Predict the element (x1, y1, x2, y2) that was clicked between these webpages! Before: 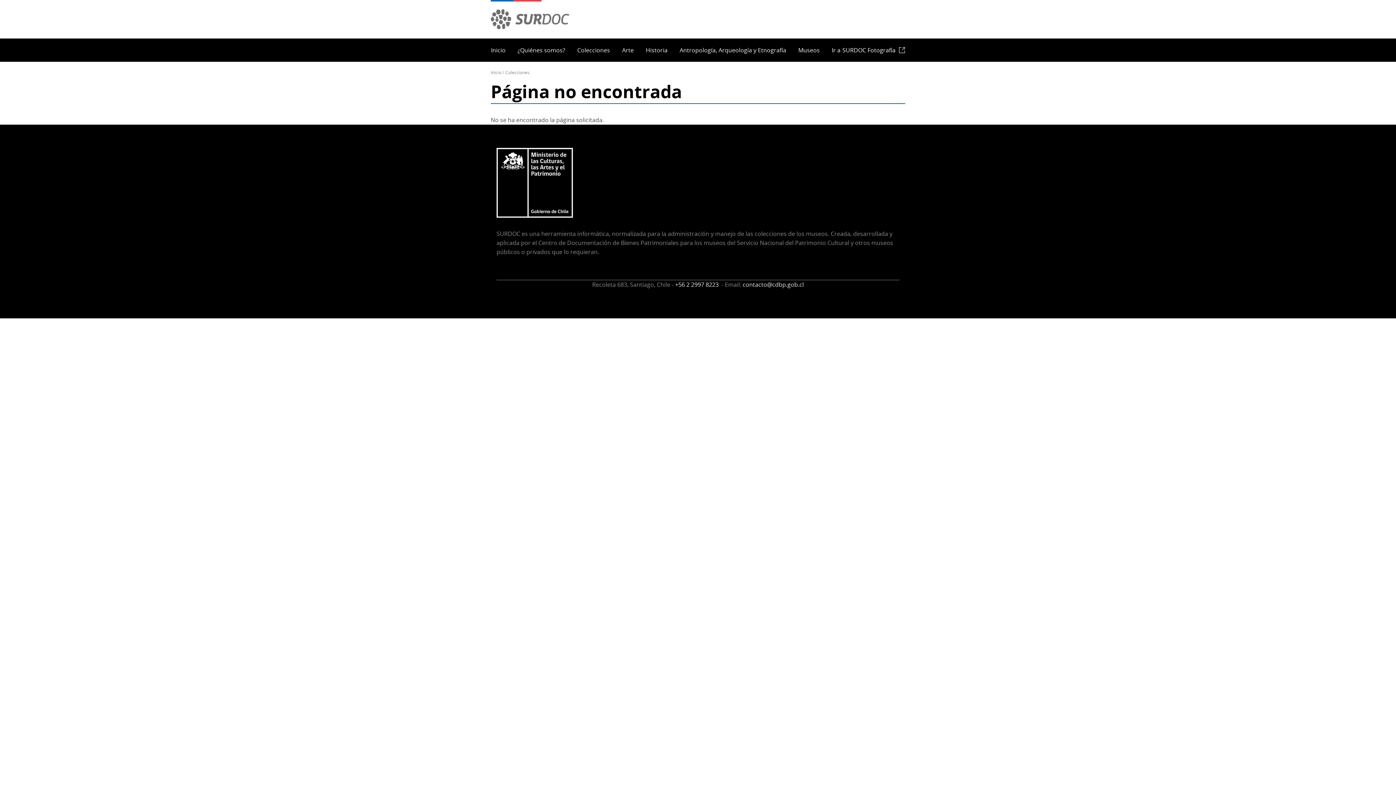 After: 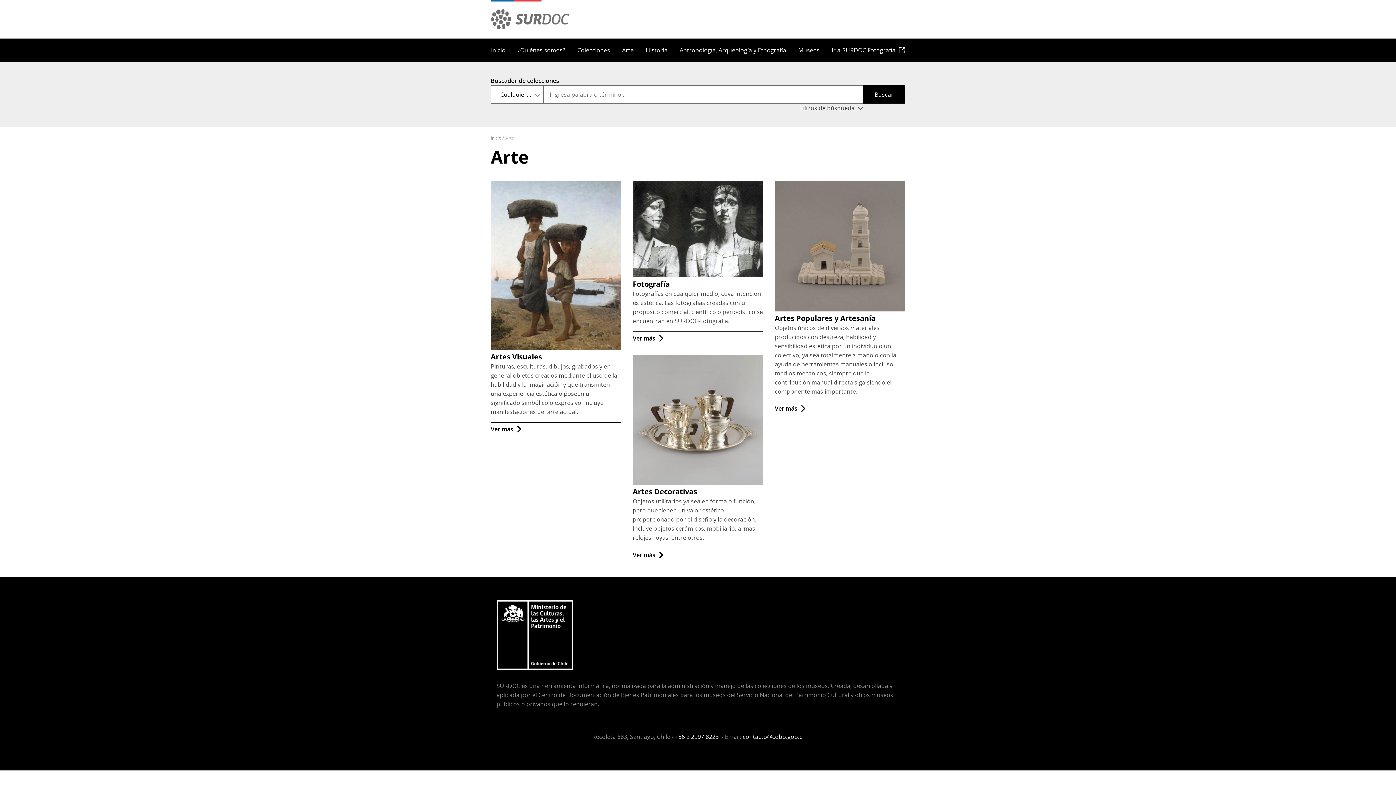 Action: label: Arte bbox: (616, 38, 639, 61)